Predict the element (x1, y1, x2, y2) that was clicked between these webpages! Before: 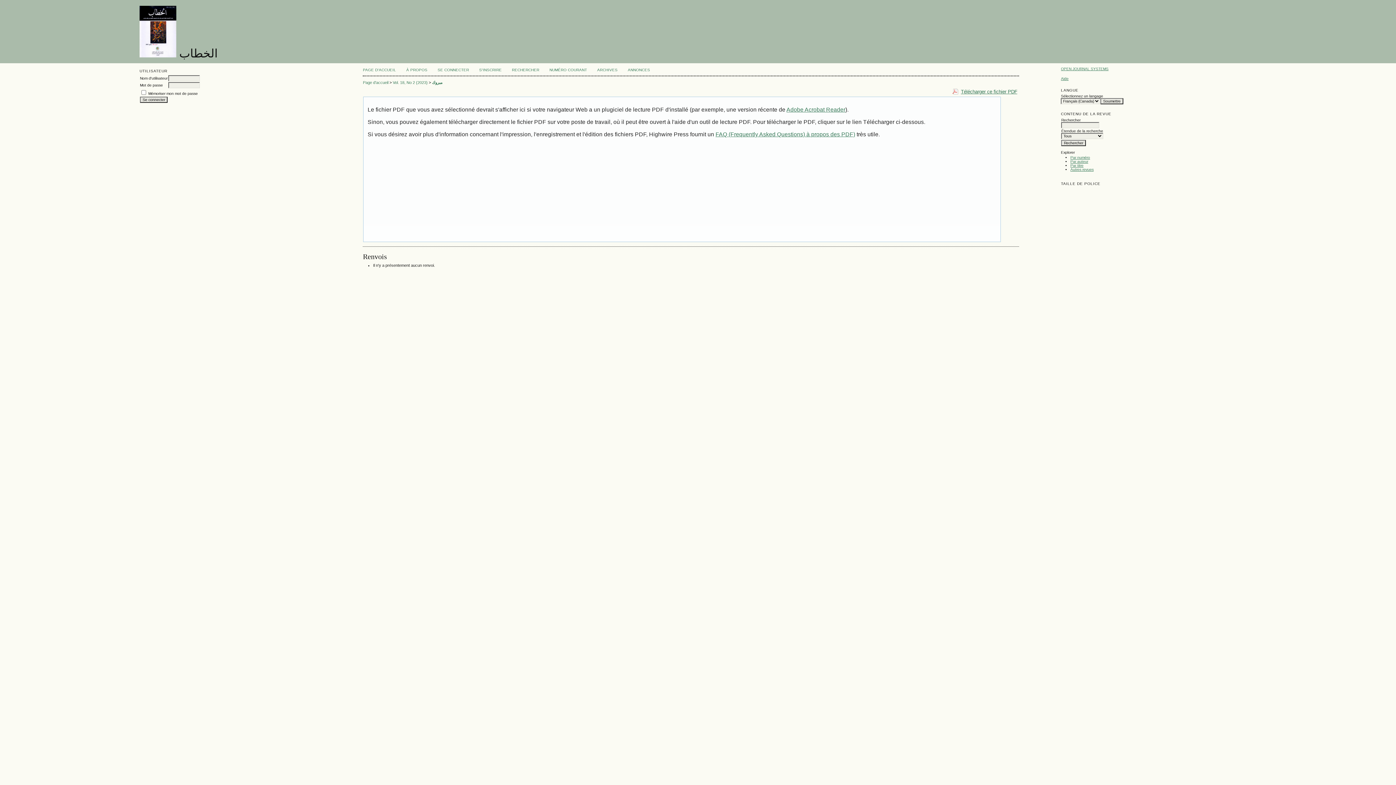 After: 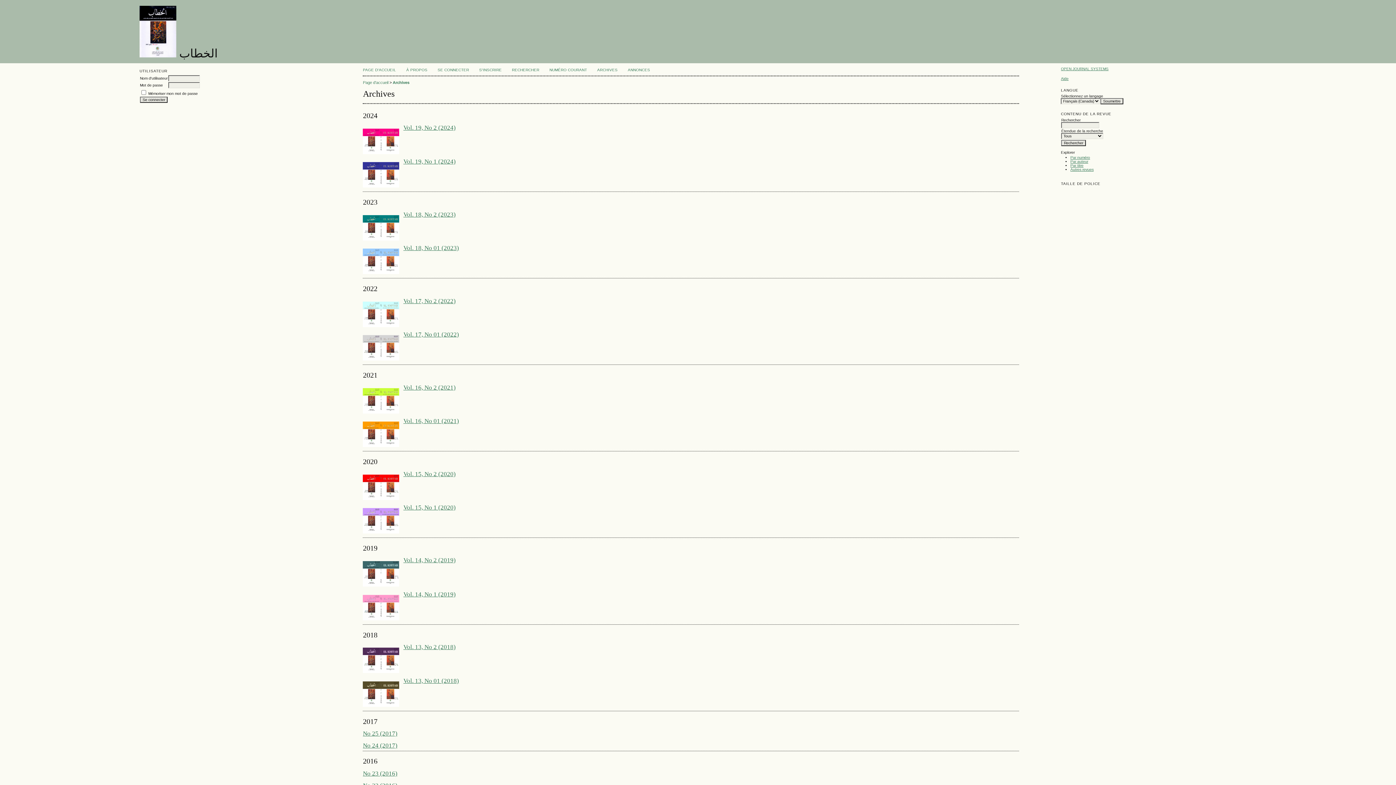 Action: label: ARCHIVES bbox: (597, 68, 617, 72)